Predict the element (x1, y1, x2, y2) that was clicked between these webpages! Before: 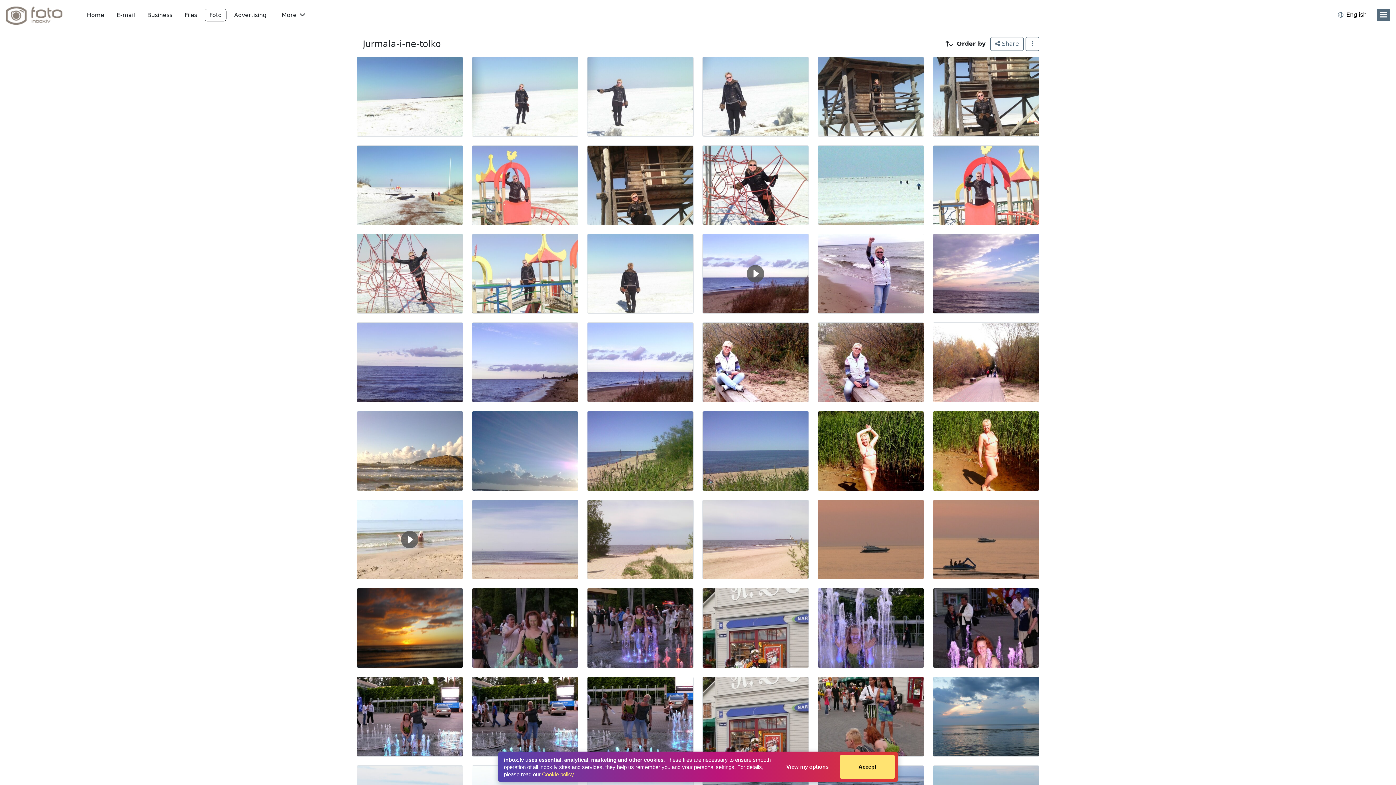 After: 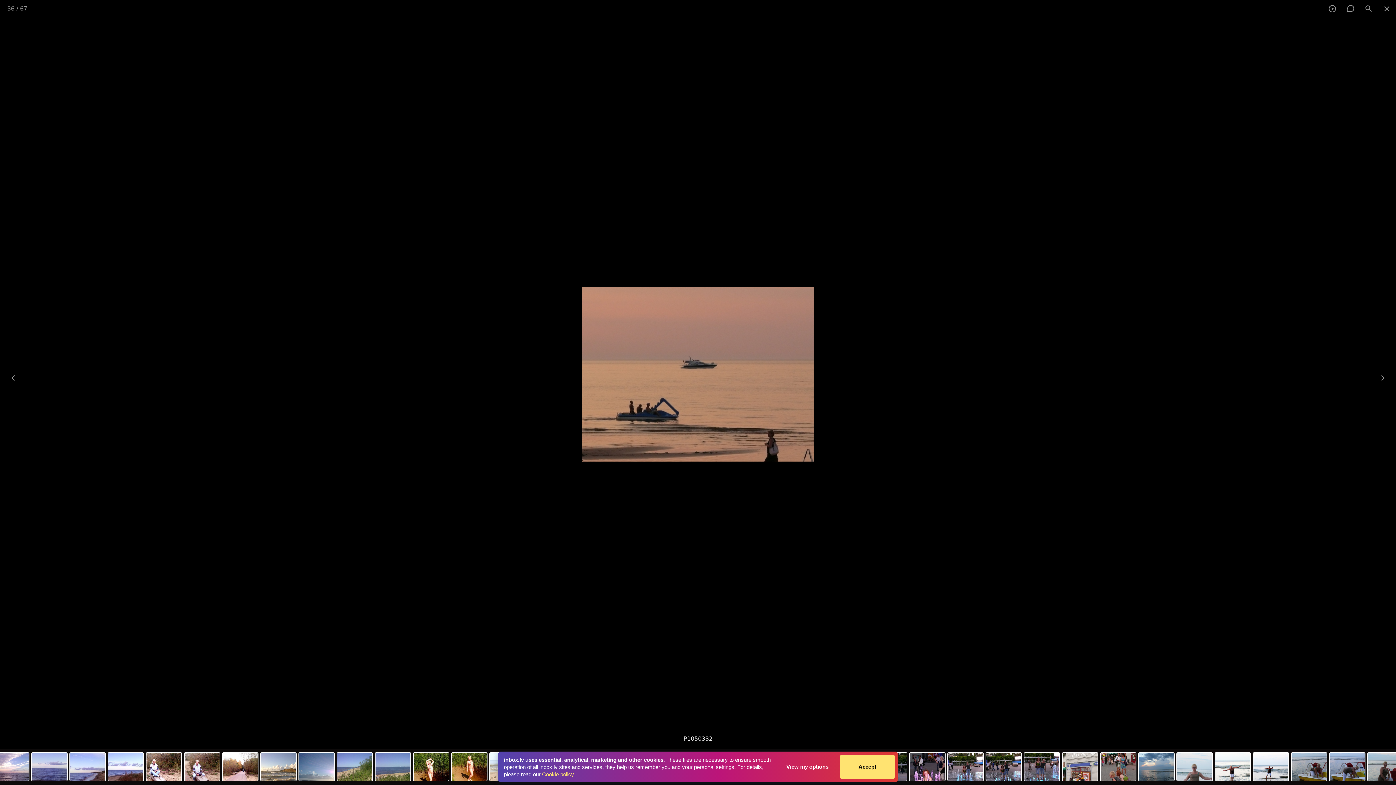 Action: bbox: (933, 499, 1039, 579)